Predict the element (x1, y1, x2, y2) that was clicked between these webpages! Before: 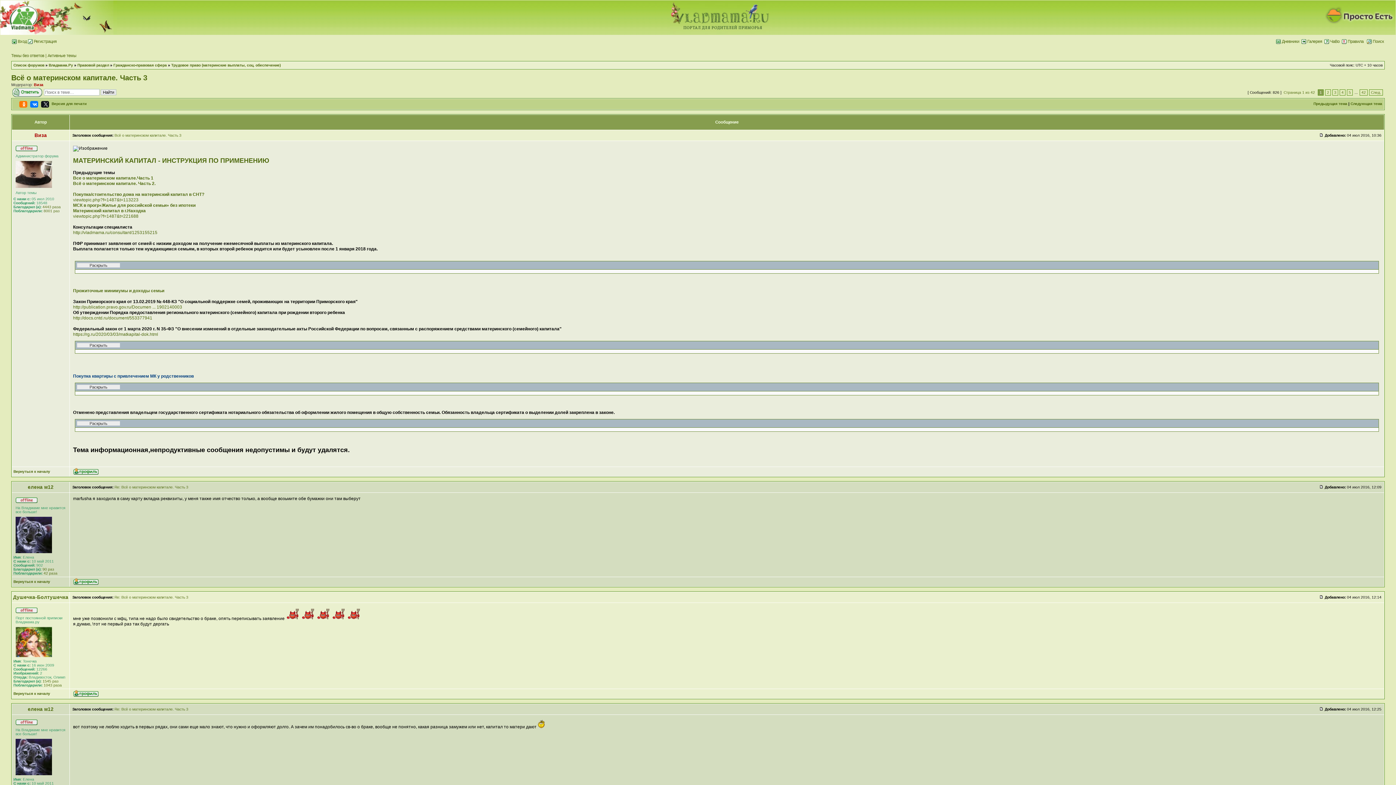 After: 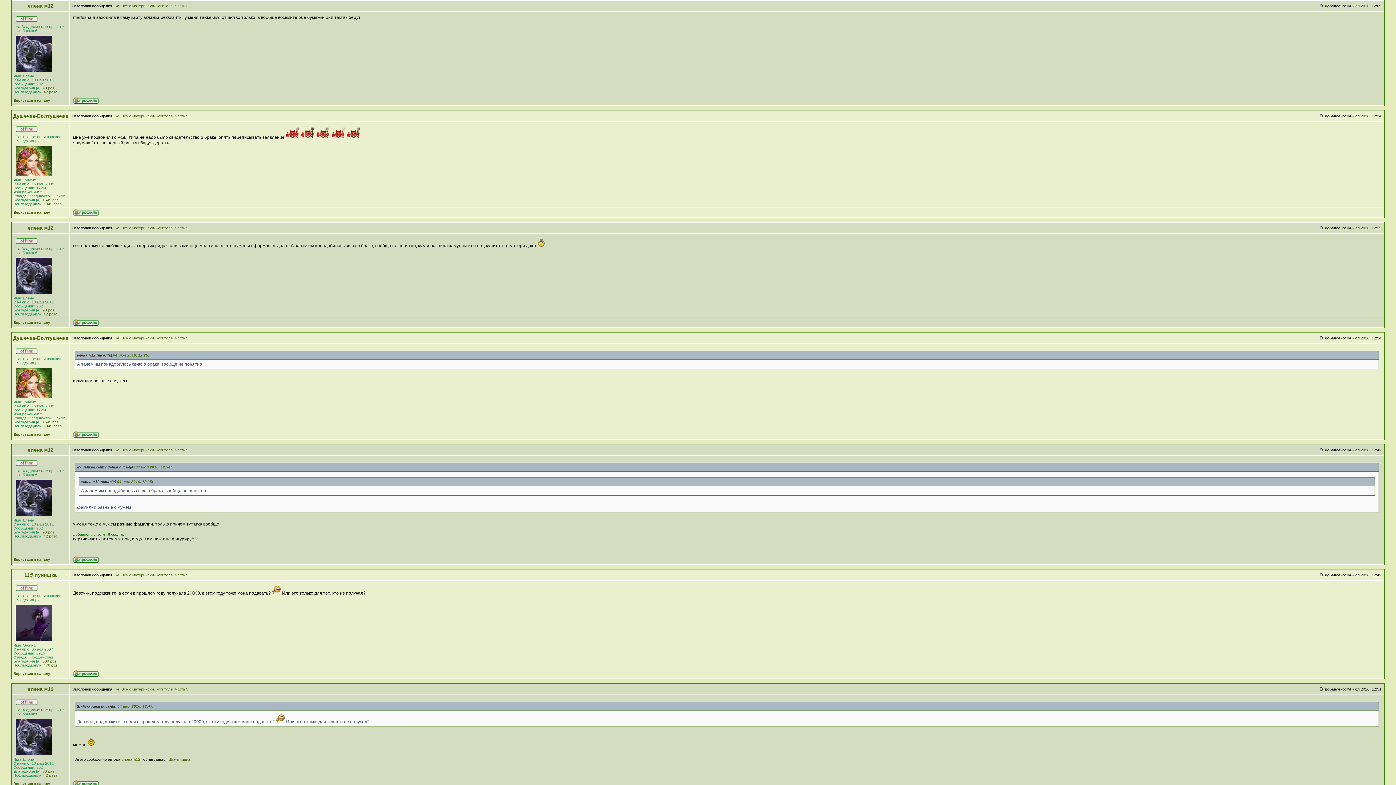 Action: bbox: (1319, 485, 1324, 489)